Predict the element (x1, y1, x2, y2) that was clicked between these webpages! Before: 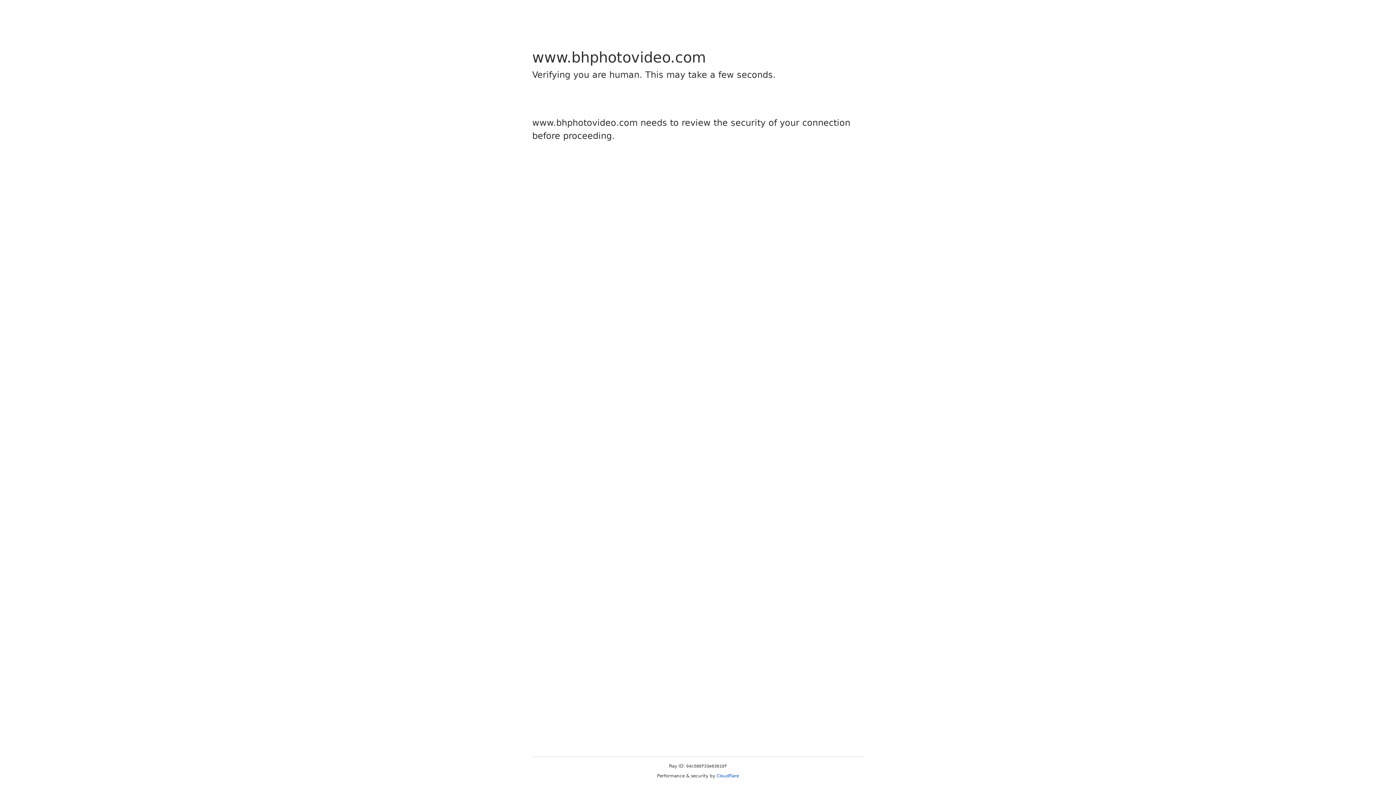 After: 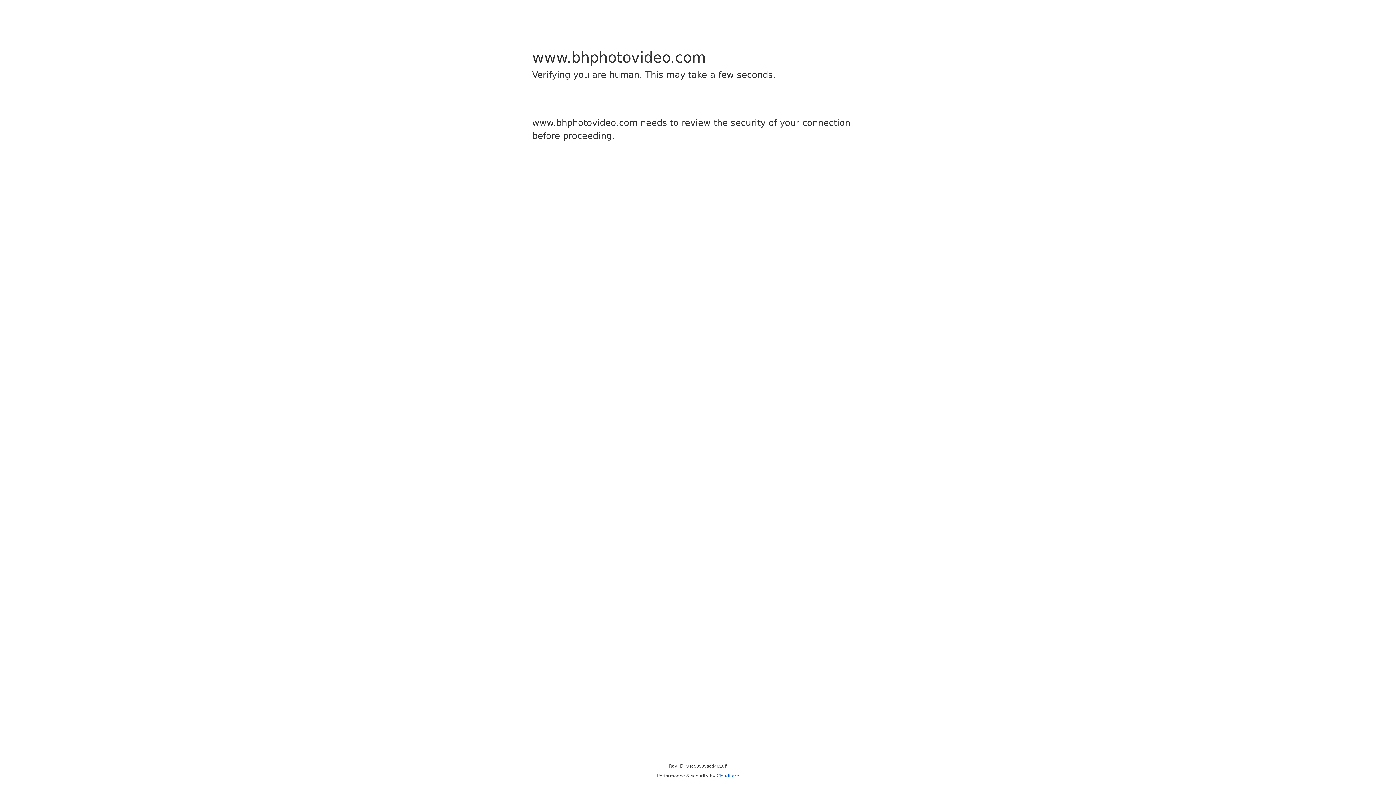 Action: label: Cloudflare bbox: (716, 773, 739, 778)